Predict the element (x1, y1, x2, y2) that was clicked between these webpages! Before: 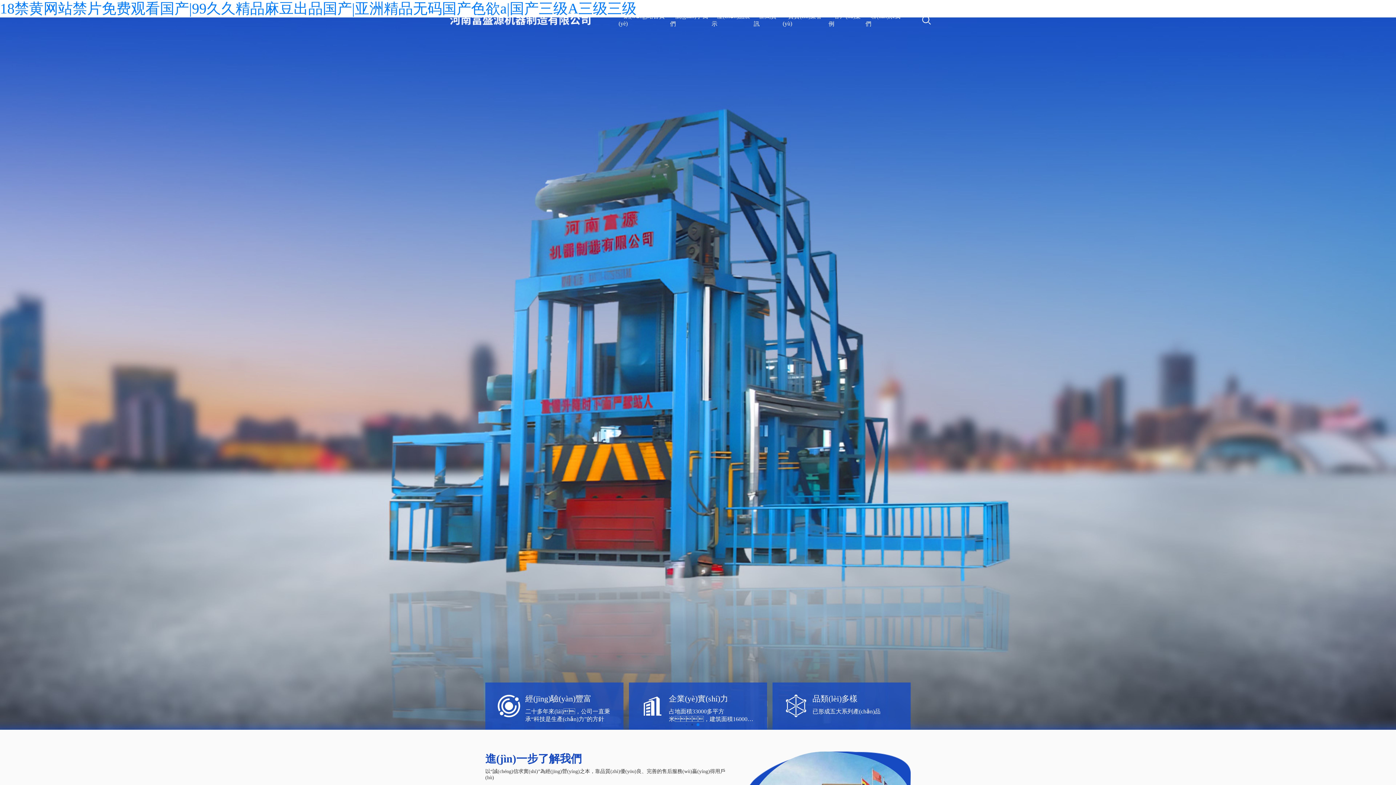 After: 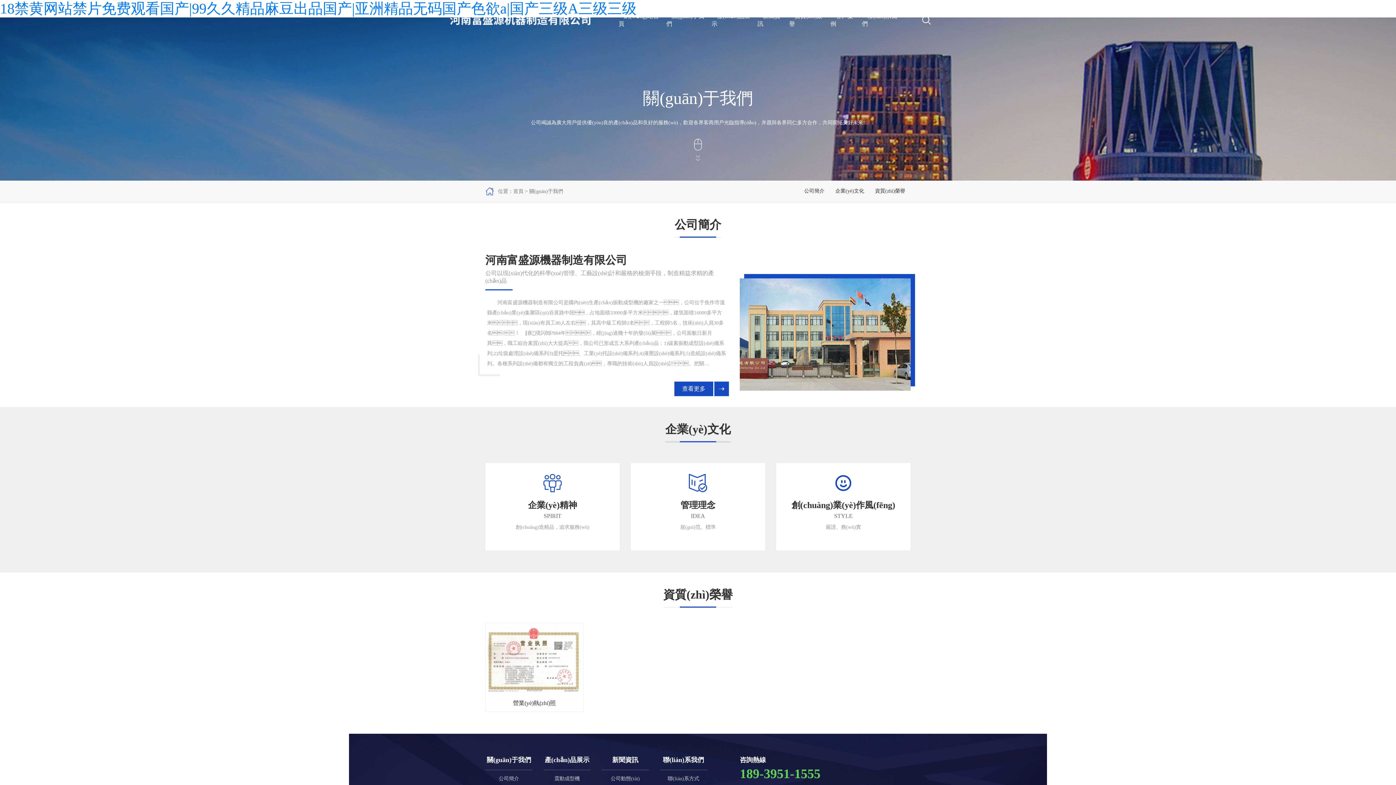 Action: label: 關(guān)于我們 bbox: (670, 11, 708, 28)